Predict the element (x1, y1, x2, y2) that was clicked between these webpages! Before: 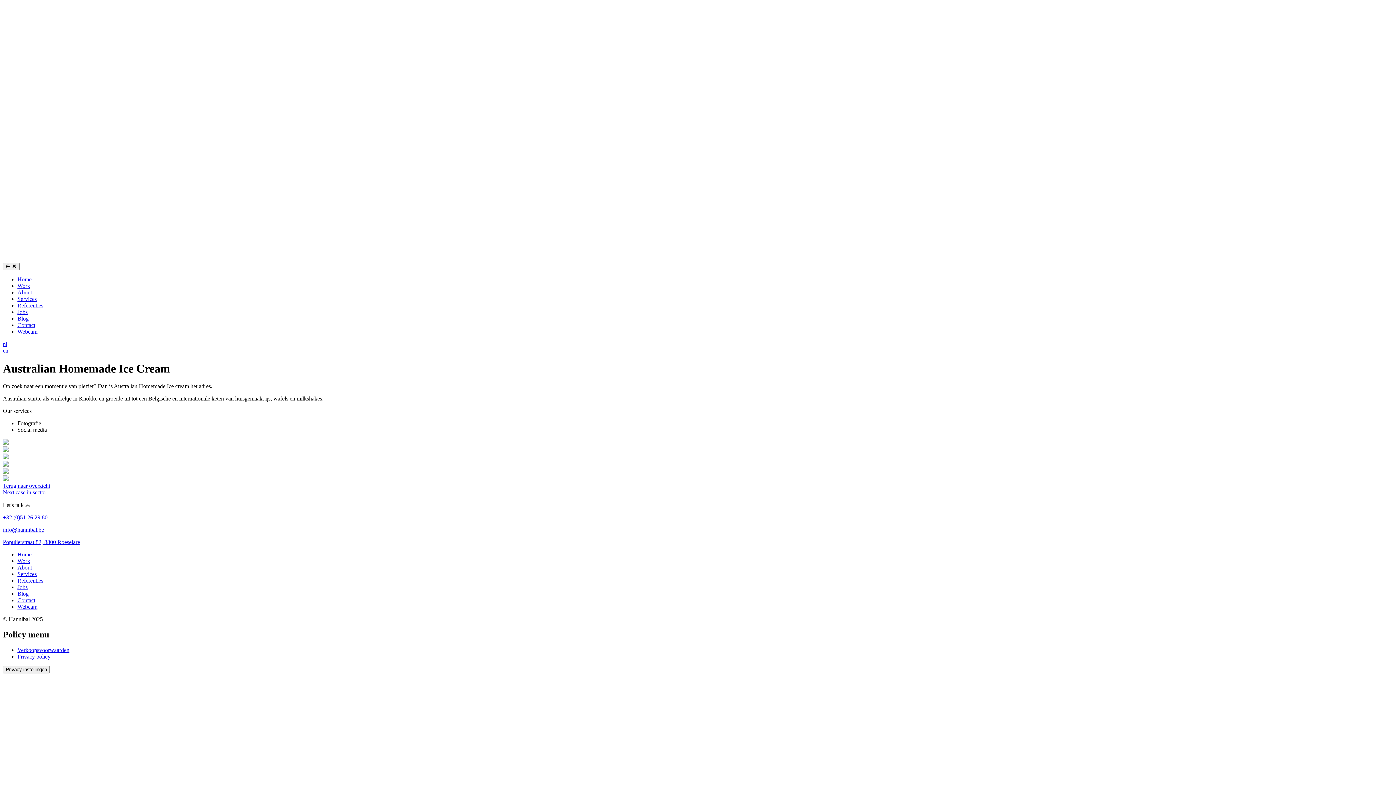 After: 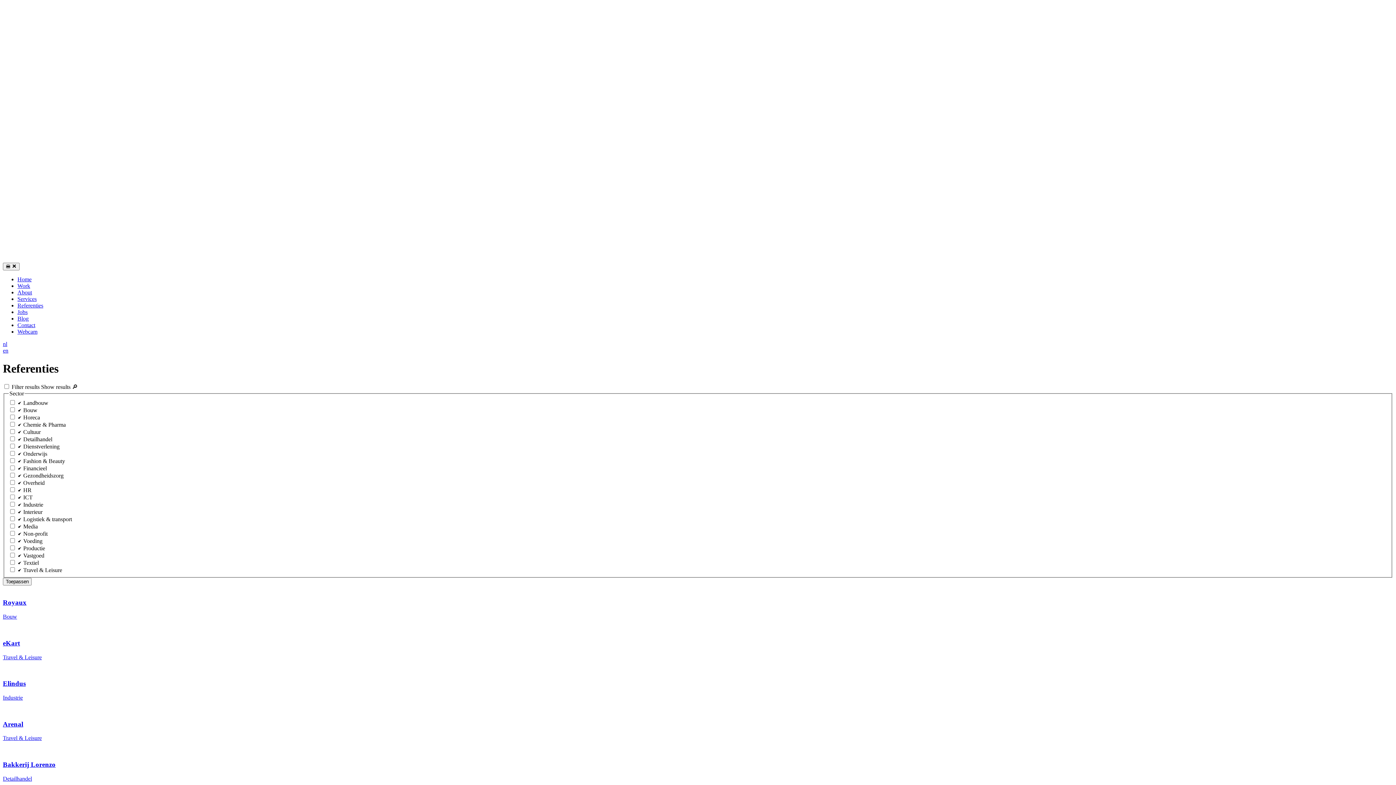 Action: label: Referenties bbox: (17, 302, 43, 308)